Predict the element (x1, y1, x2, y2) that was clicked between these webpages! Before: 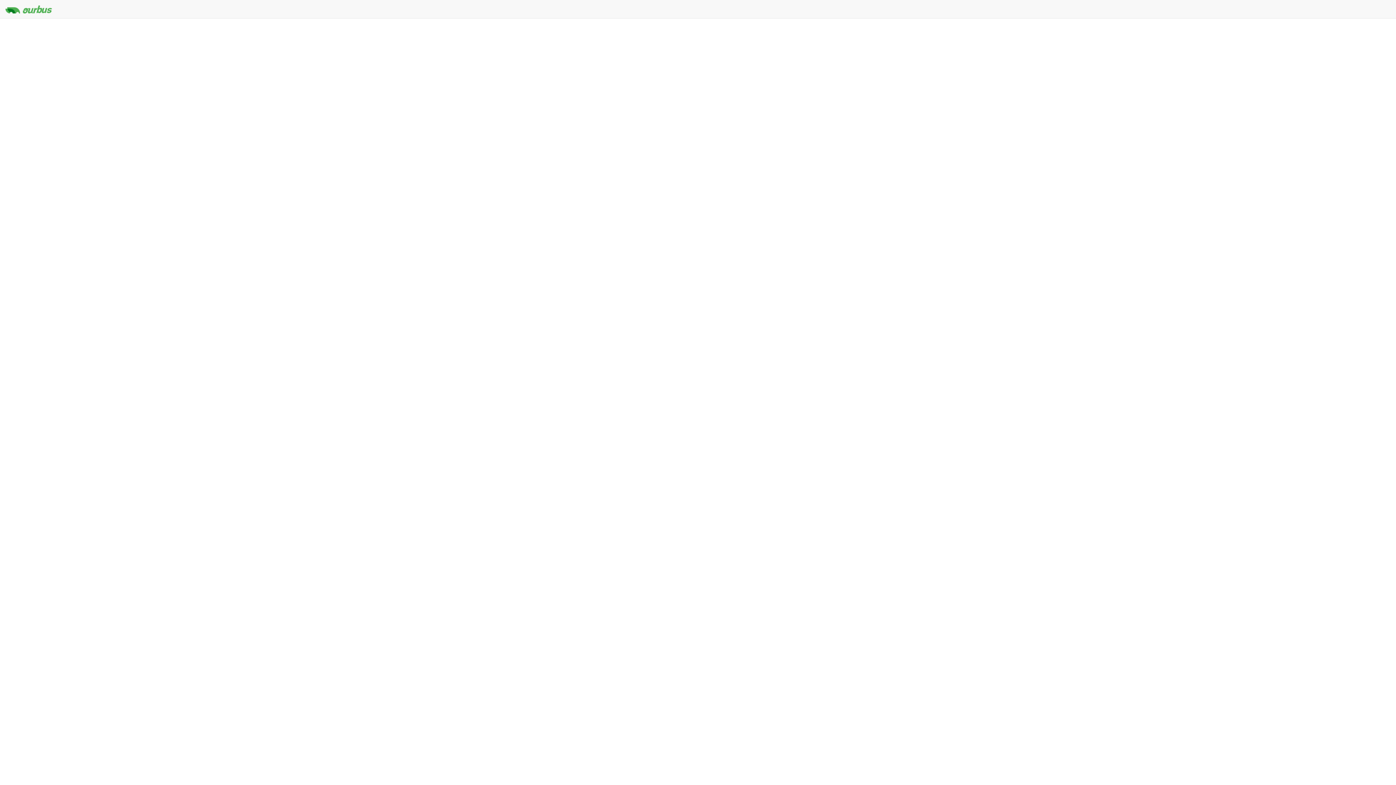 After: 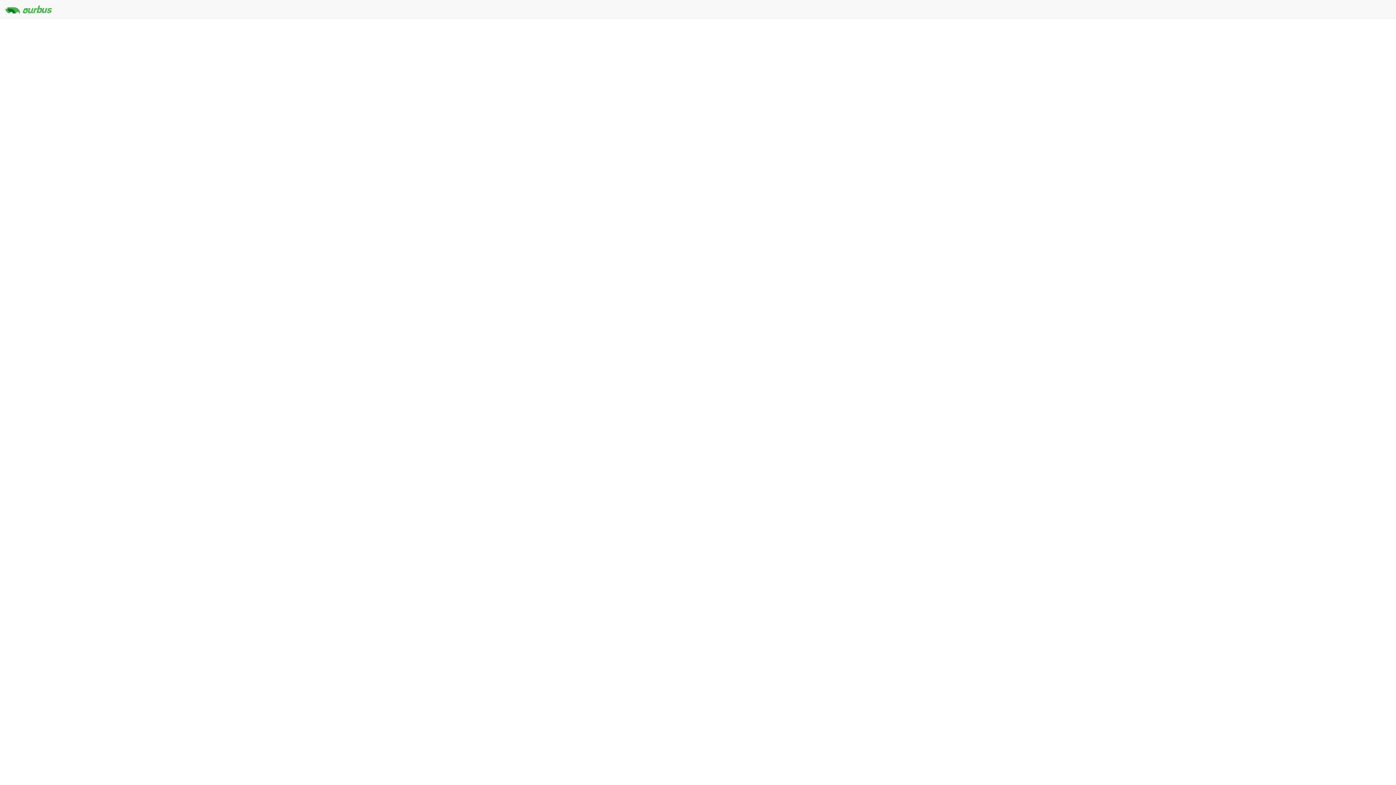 Action: bbox: (0, 0, 57, 18)